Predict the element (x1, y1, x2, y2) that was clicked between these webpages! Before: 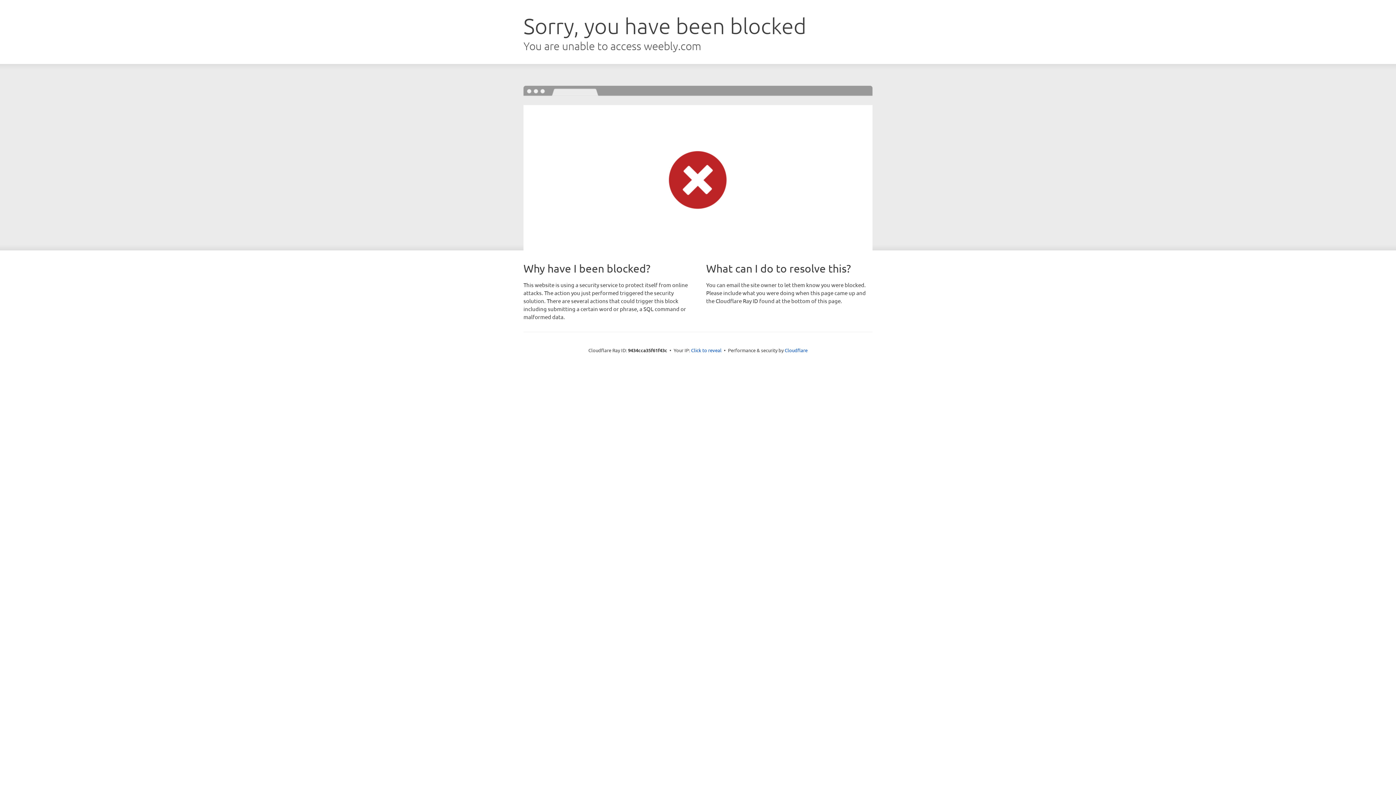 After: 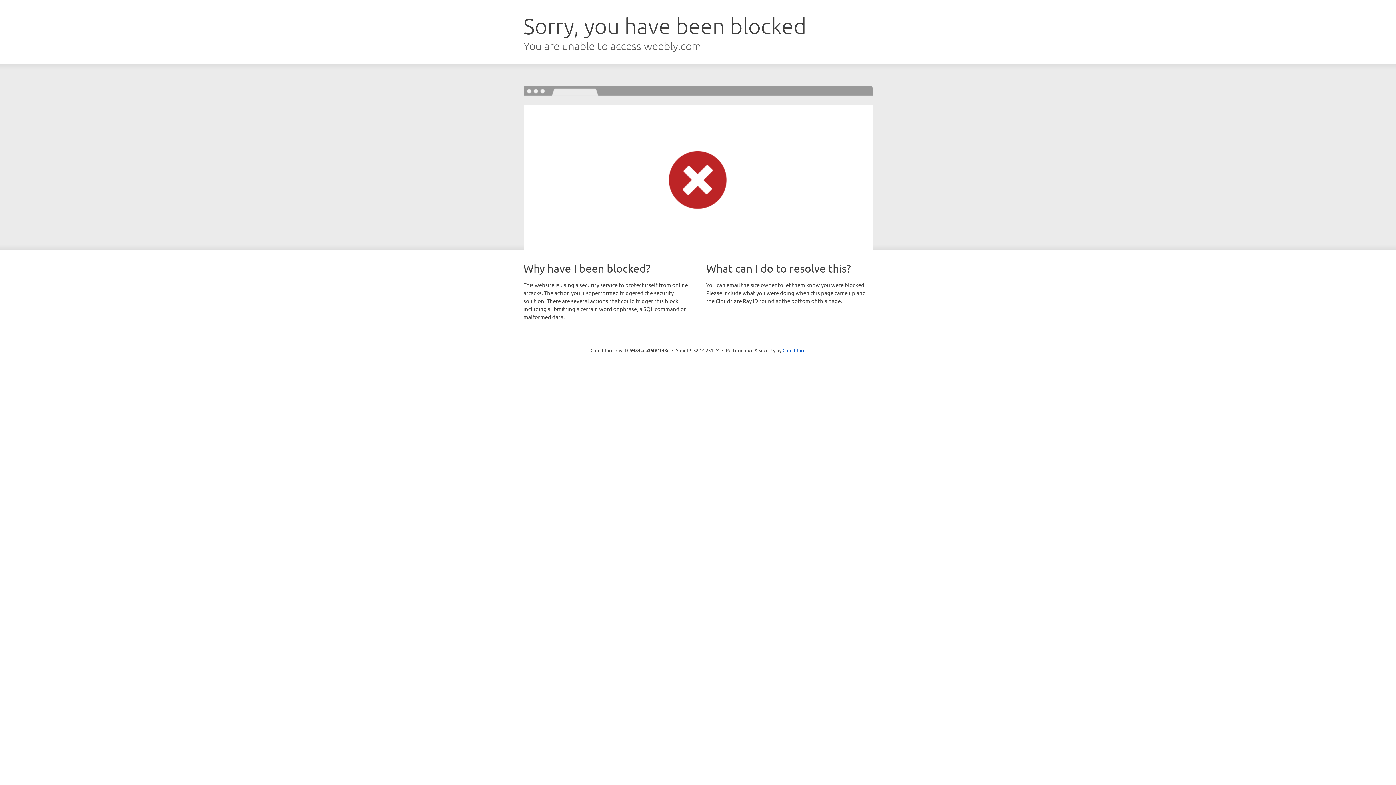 Action: bbox: (691, 346, 721, 353) label: Click to reveal